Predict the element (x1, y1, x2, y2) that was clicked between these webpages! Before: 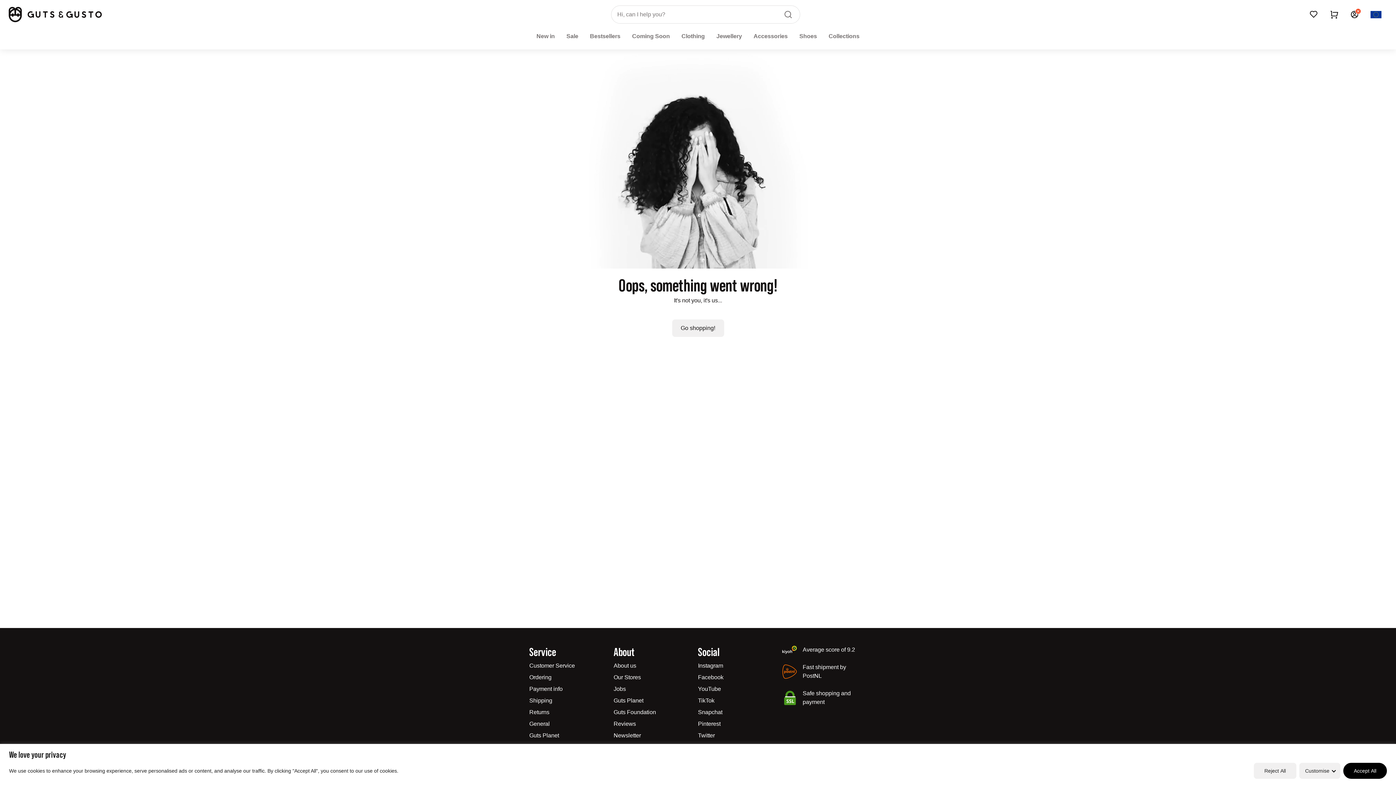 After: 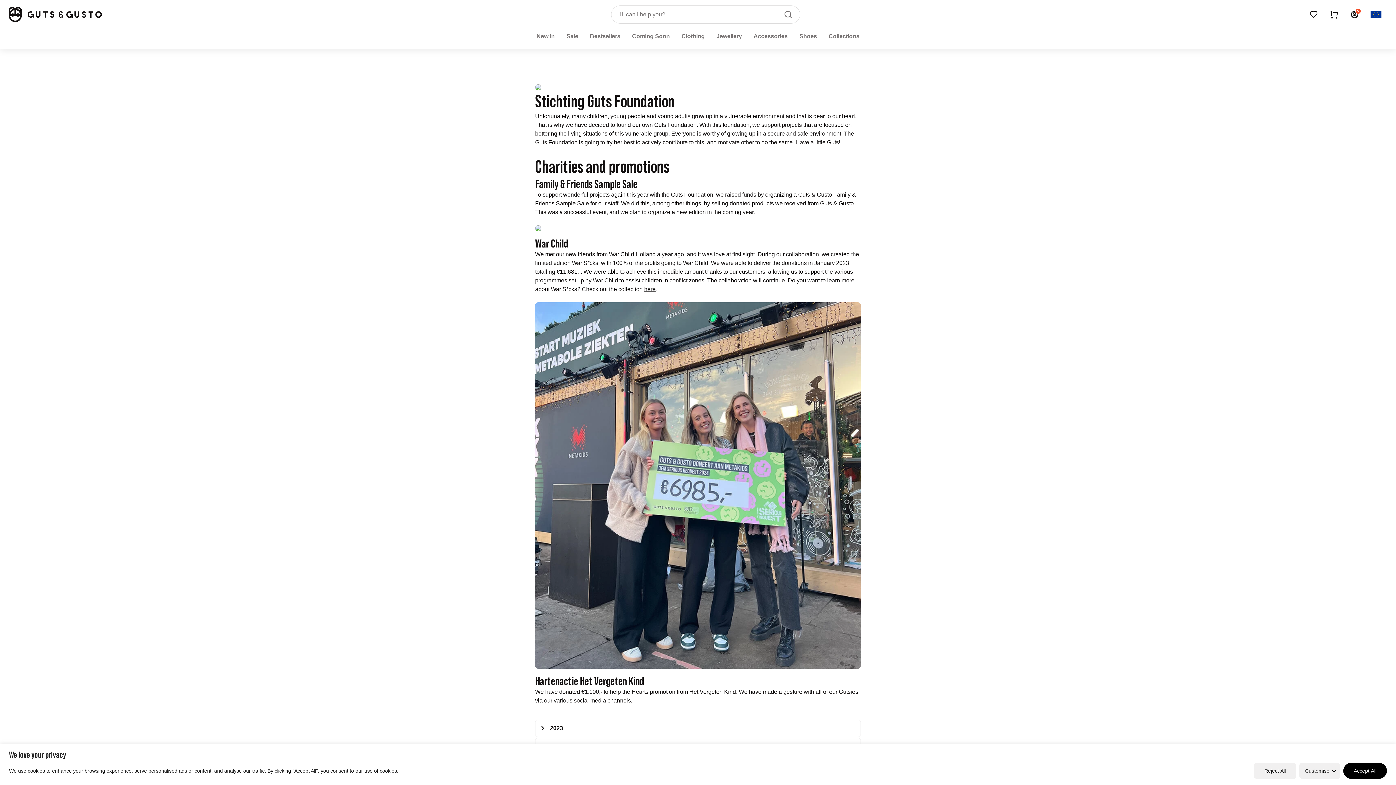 Action: label: Guts Foundation bbox: (613, 709, 656, 715)